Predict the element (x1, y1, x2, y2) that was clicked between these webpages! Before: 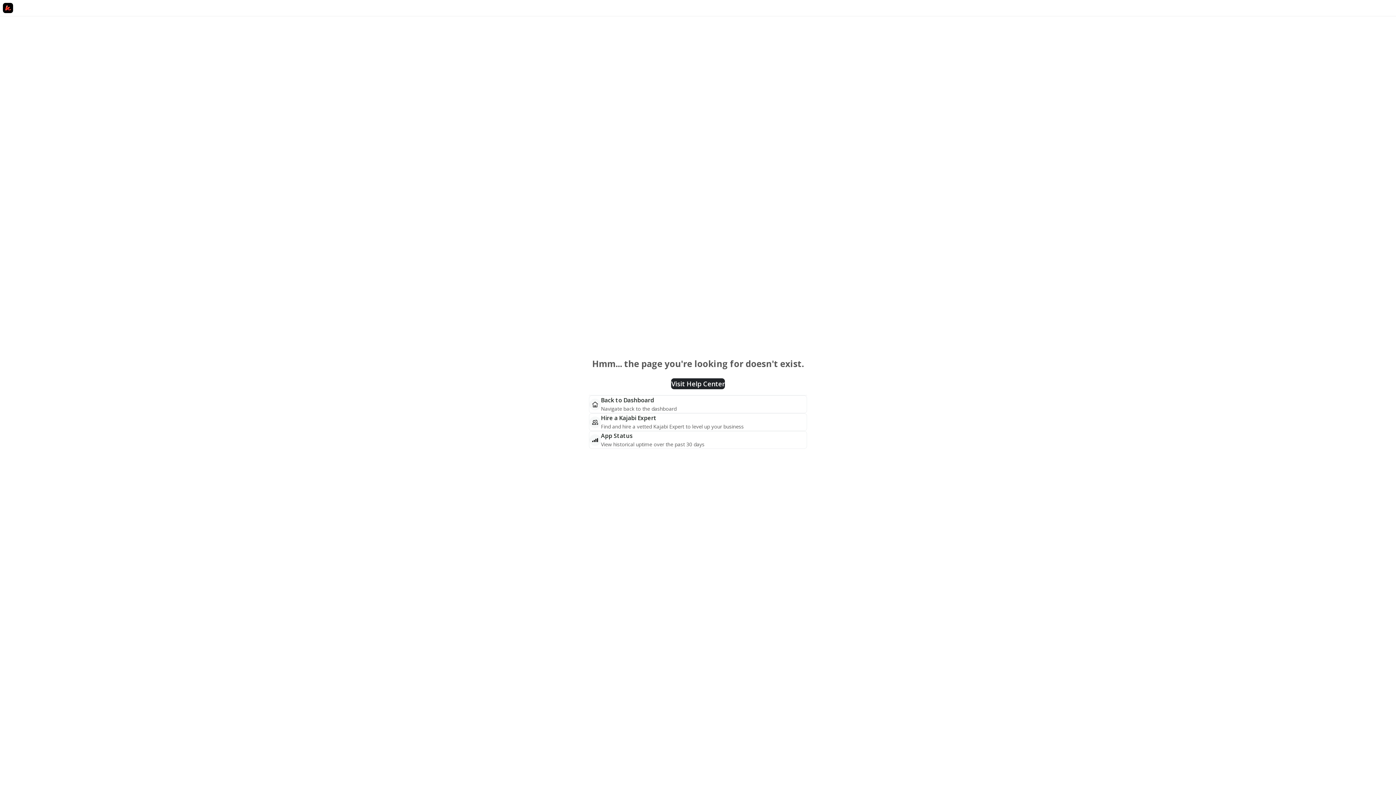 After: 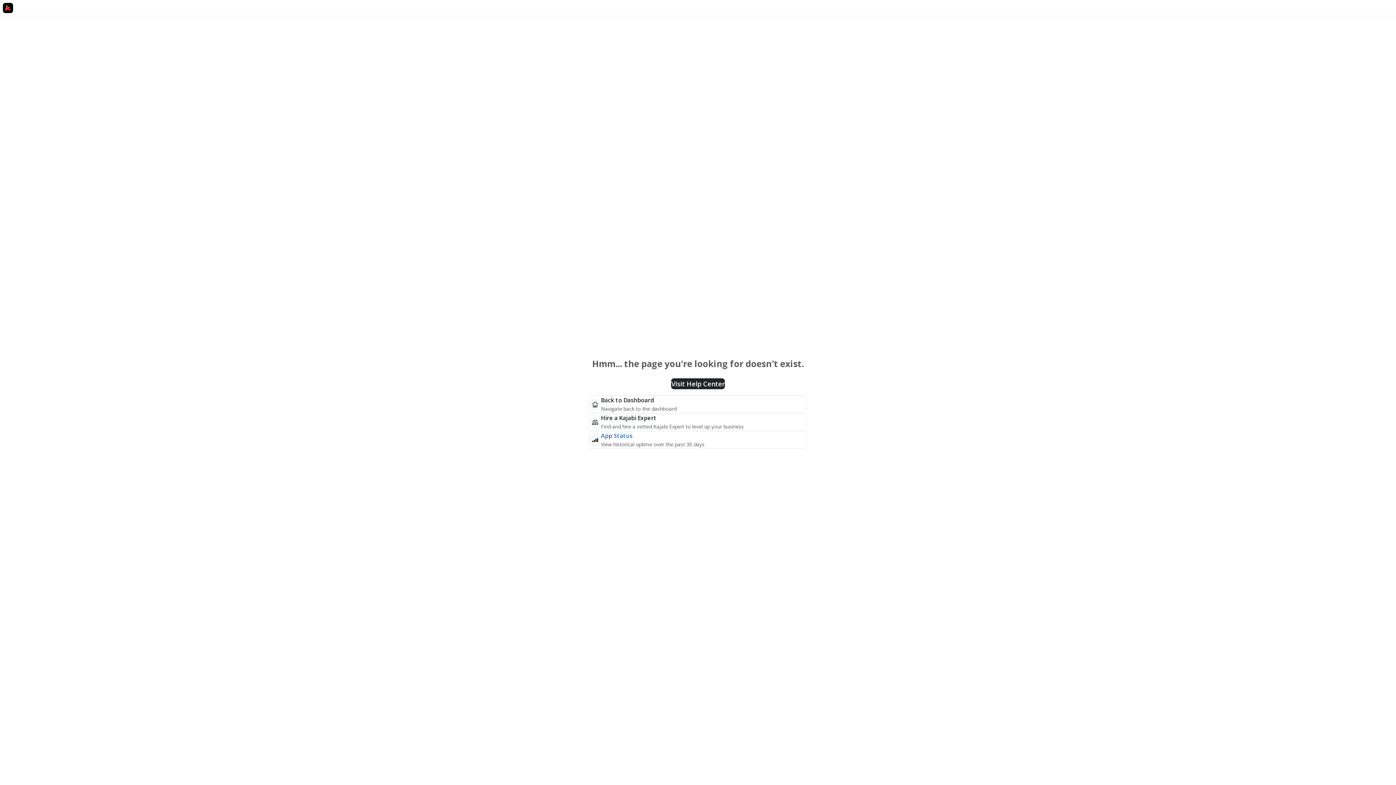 Action: label: App Status bbox: (601, 432, 632, 440)